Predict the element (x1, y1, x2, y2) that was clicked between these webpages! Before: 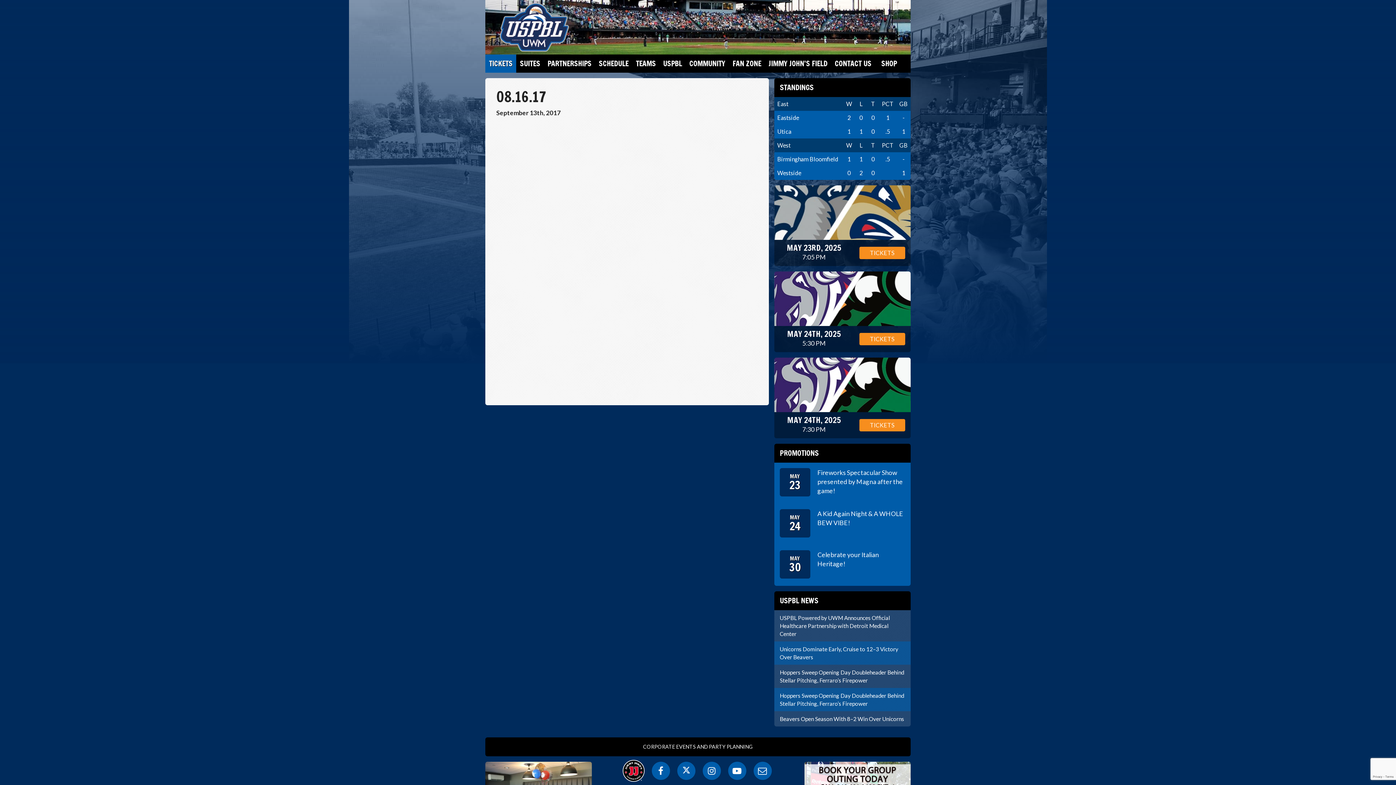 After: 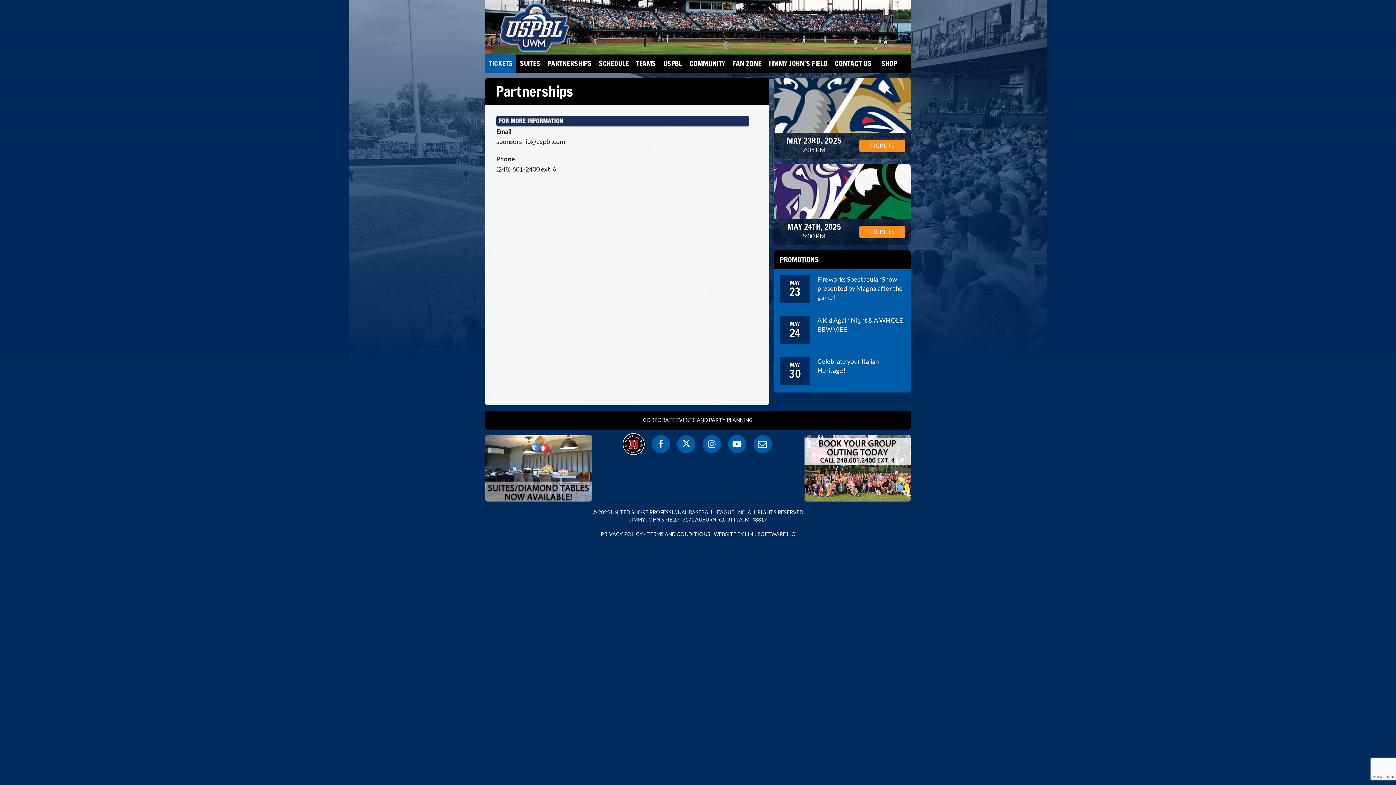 Action: bbox: (544, 54, 595, 72) label: PARTNERSHIPS